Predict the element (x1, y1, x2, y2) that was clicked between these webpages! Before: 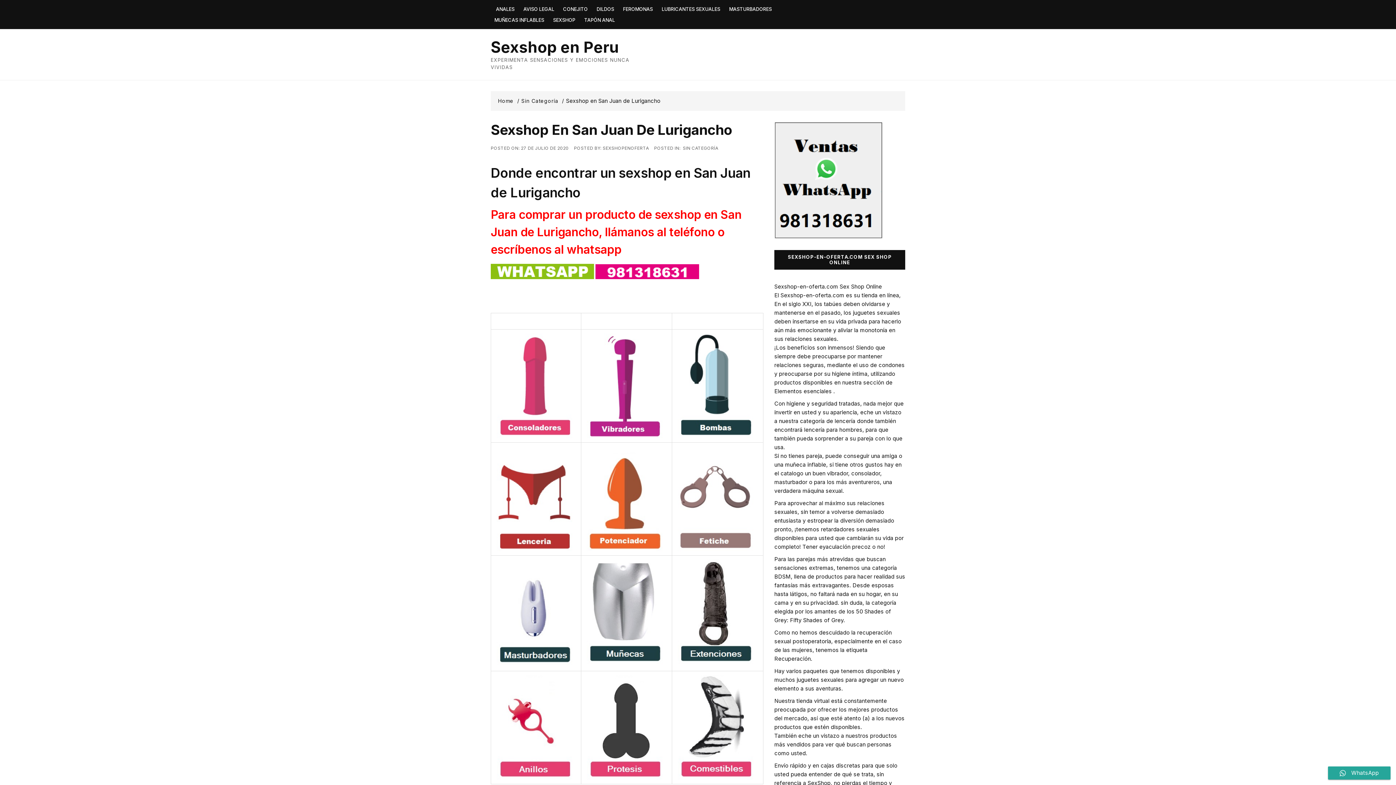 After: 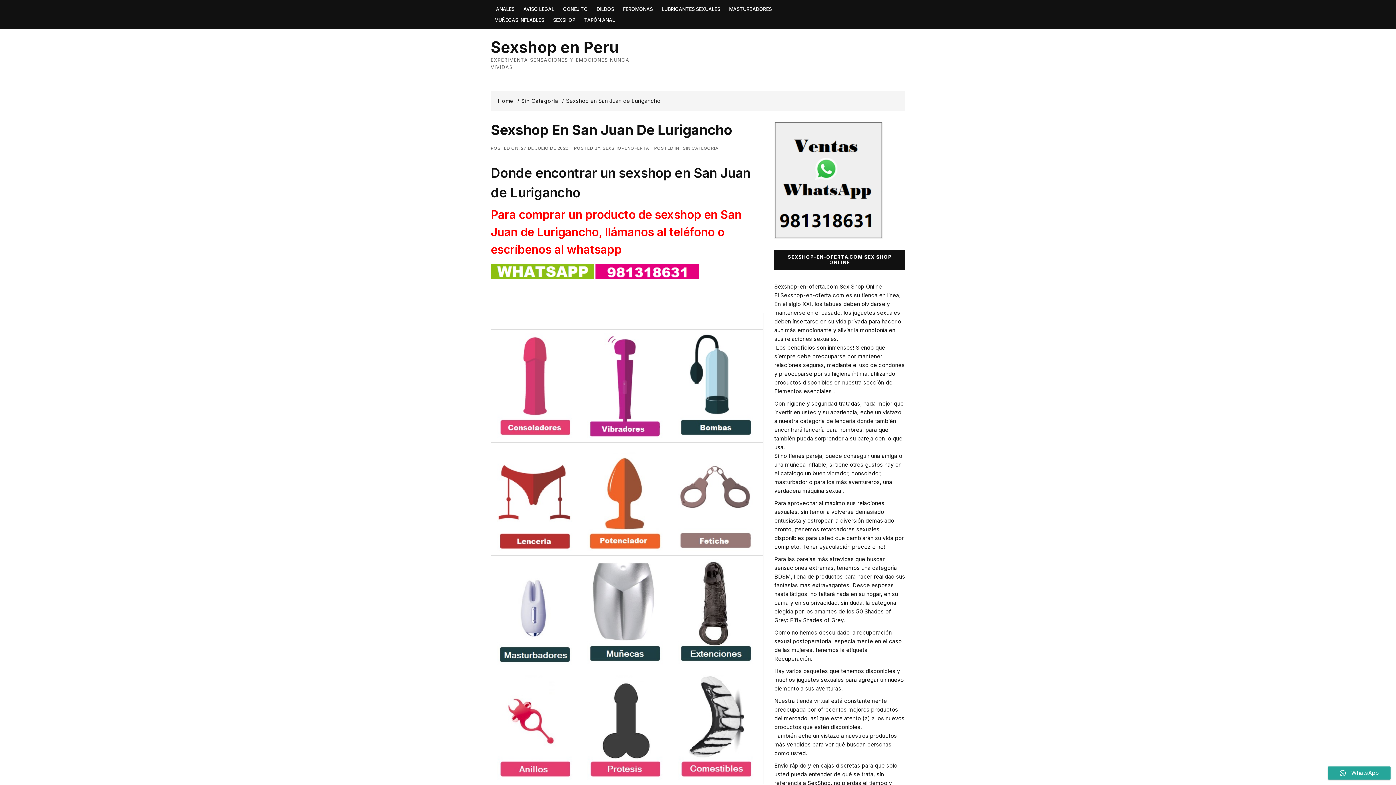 Action: label: 27 DE JULIO DE 2020 bbox: (521, 144, 568, 151)